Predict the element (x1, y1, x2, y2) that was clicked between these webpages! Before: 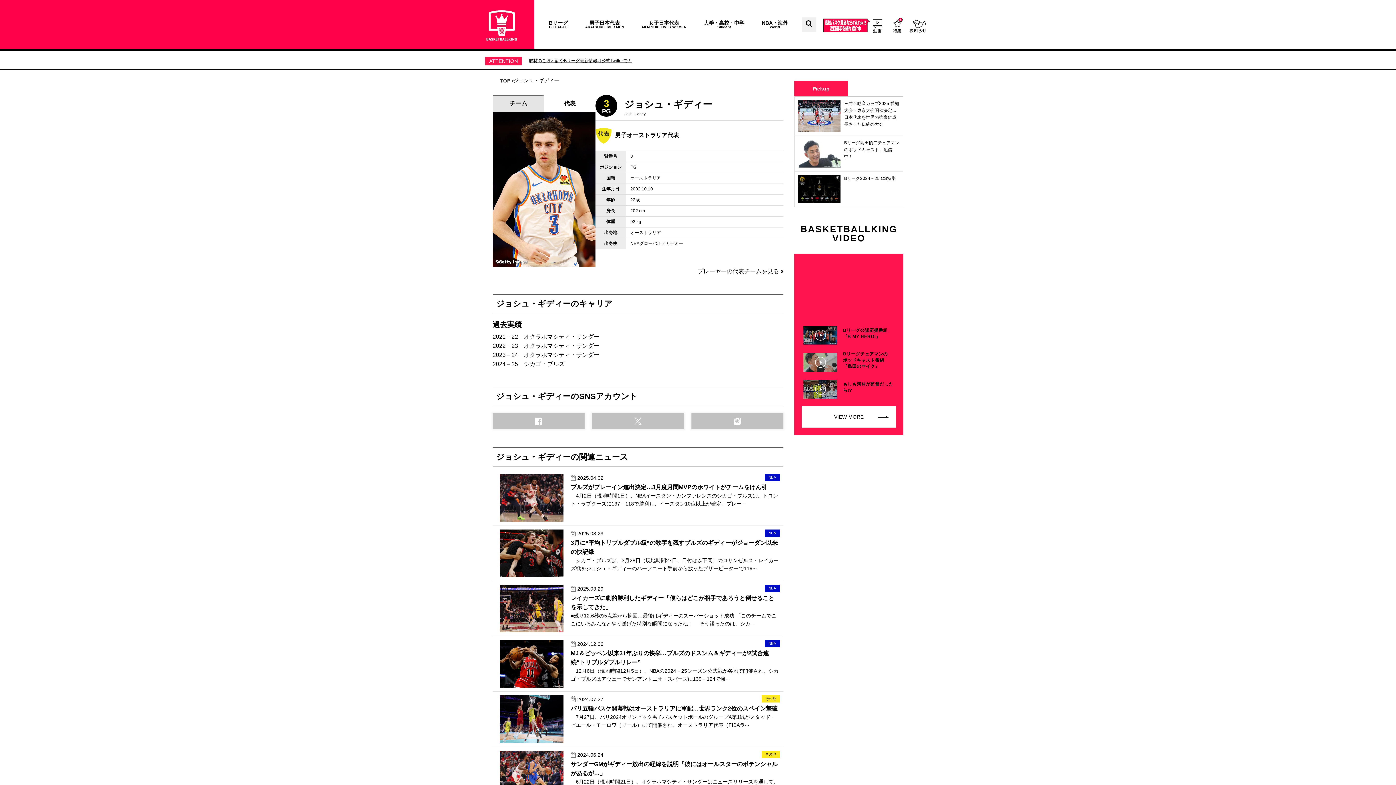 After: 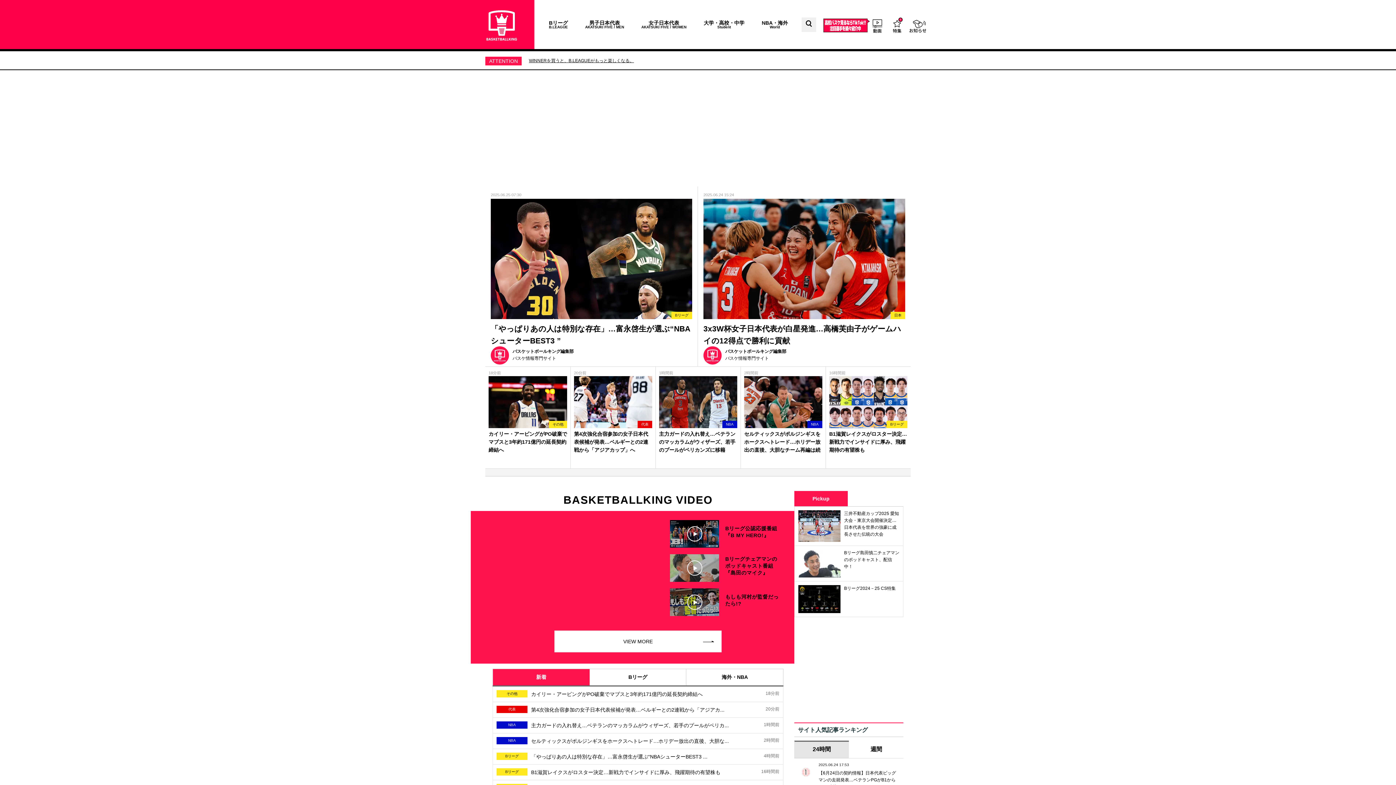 Action: bbox: (469, 0, 534, 51)